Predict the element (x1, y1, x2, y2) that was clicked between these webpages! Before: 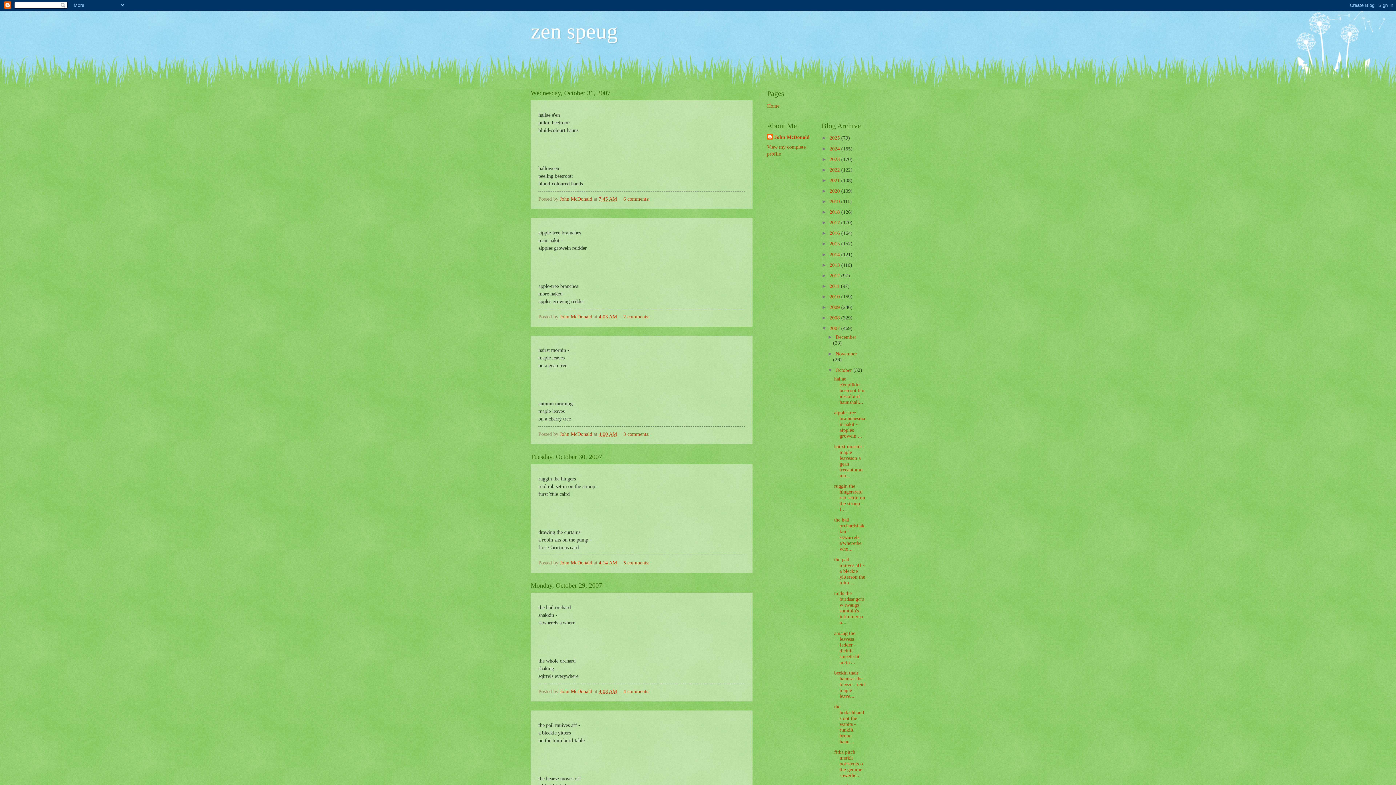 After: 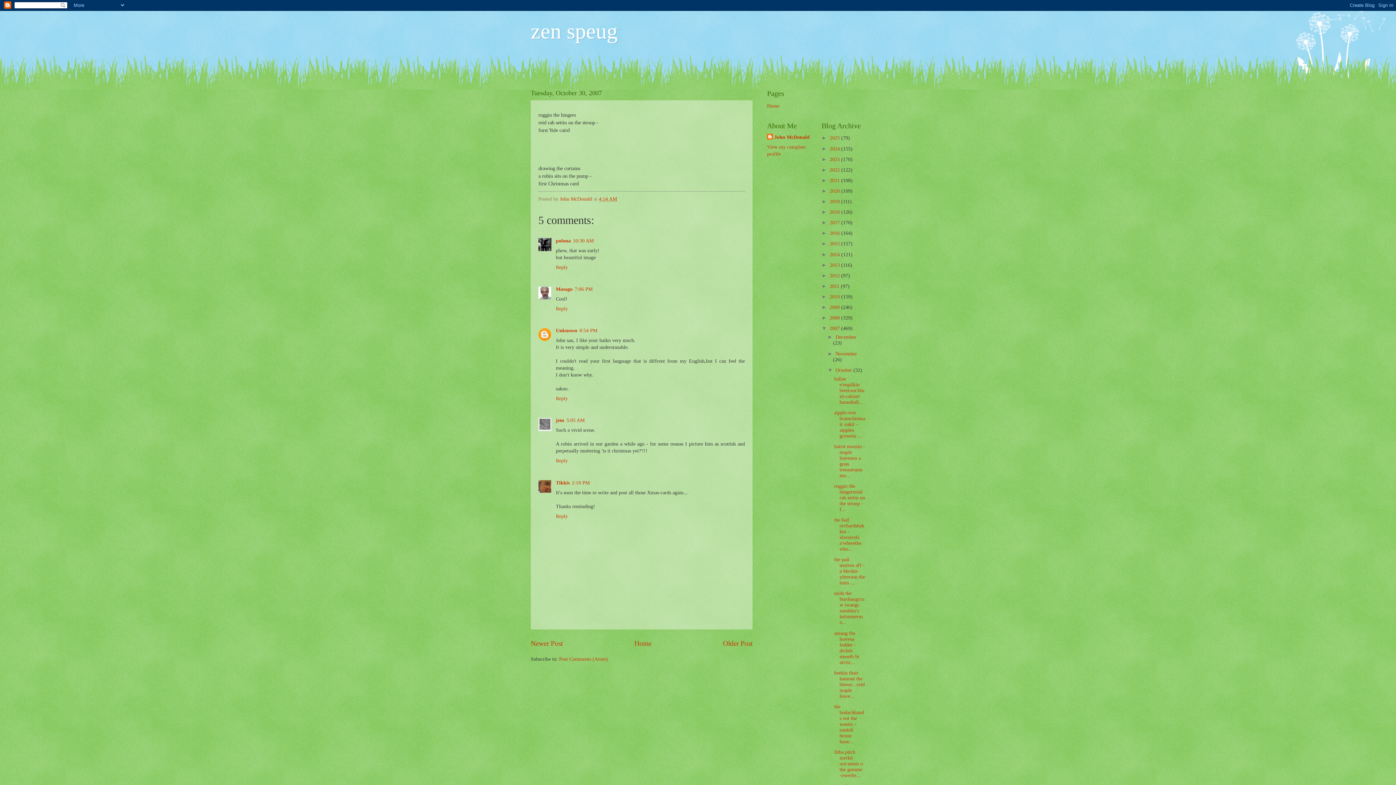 Action: label: 4:14 AM bbox: (598, 560, 617, 565)